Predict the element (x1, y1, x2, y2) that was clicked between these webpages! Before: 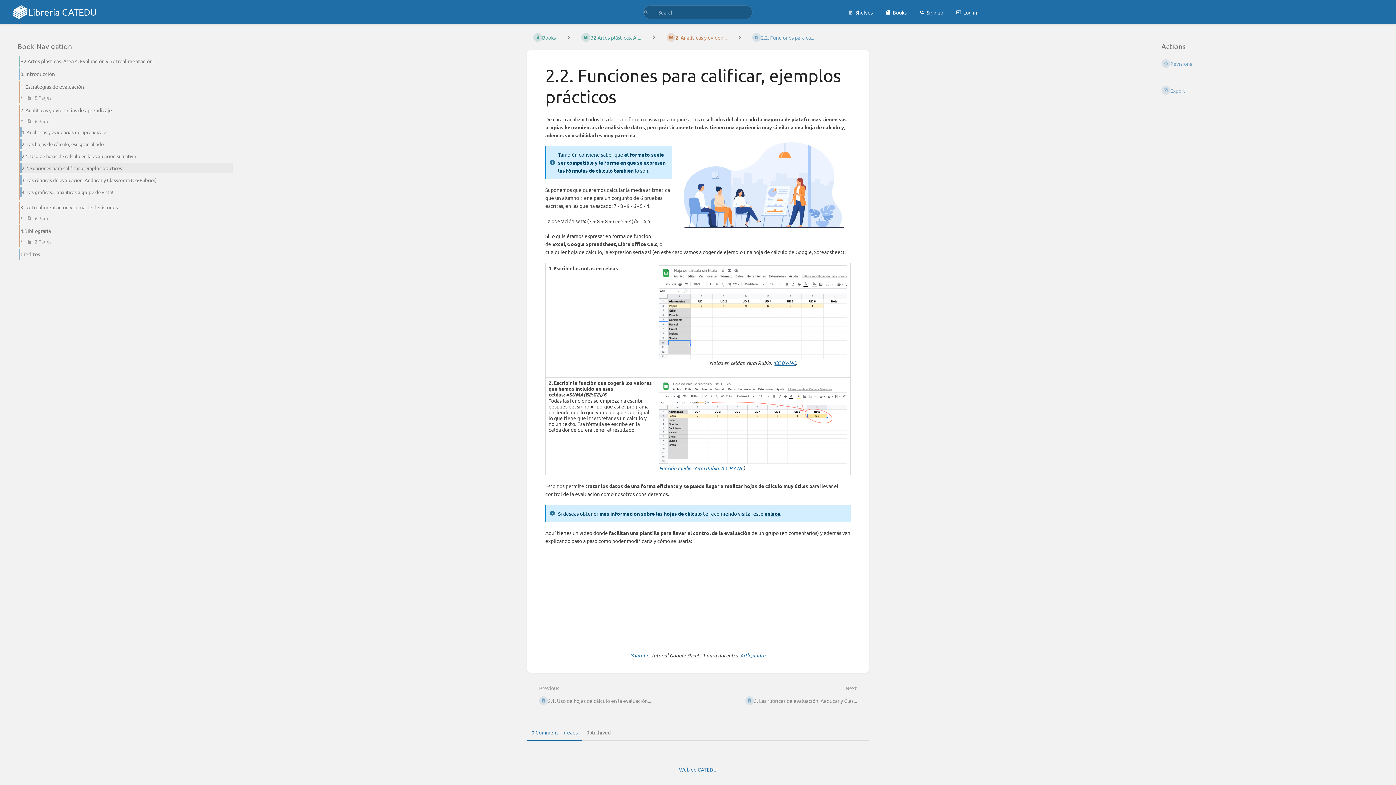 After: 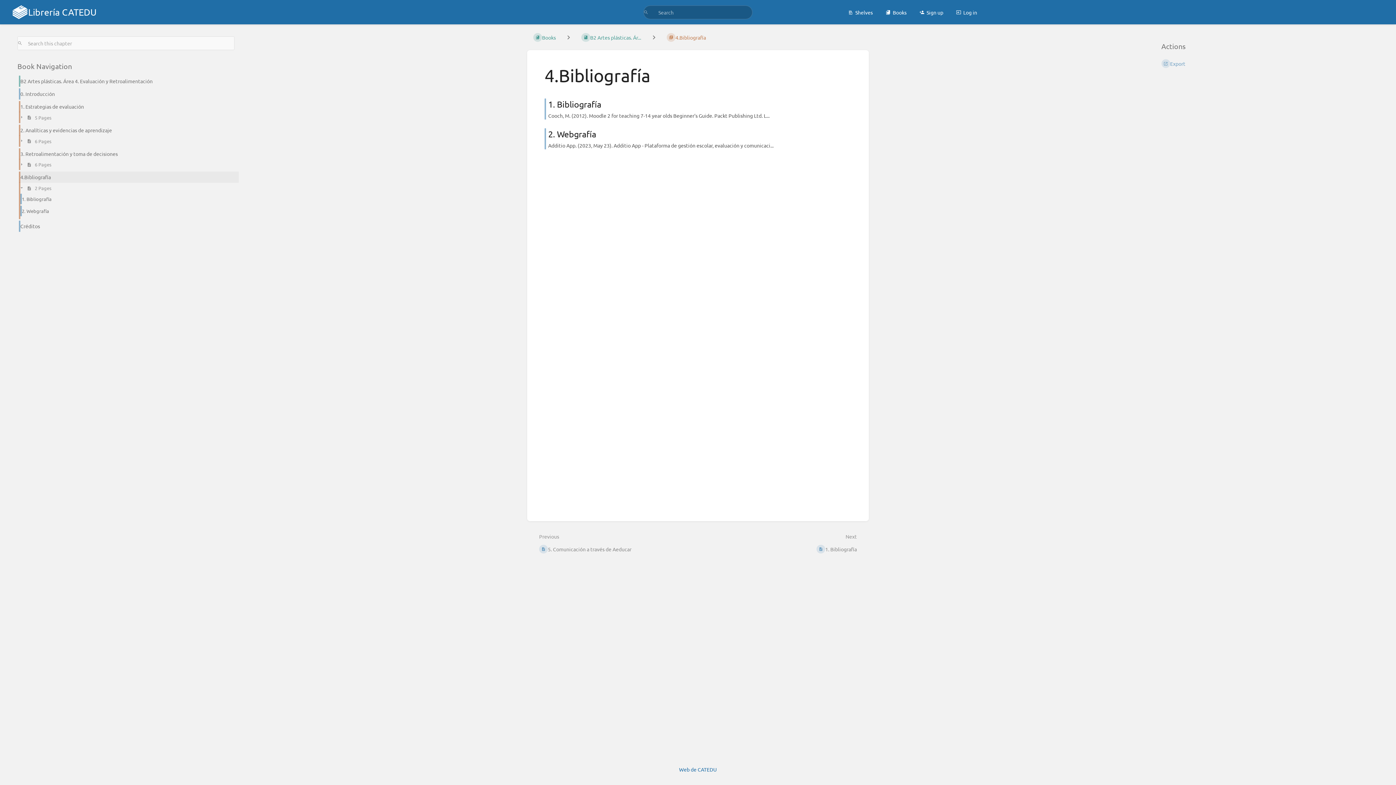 Action: bbox: (13, 224, 239, 237) label: 4.Bibliografía